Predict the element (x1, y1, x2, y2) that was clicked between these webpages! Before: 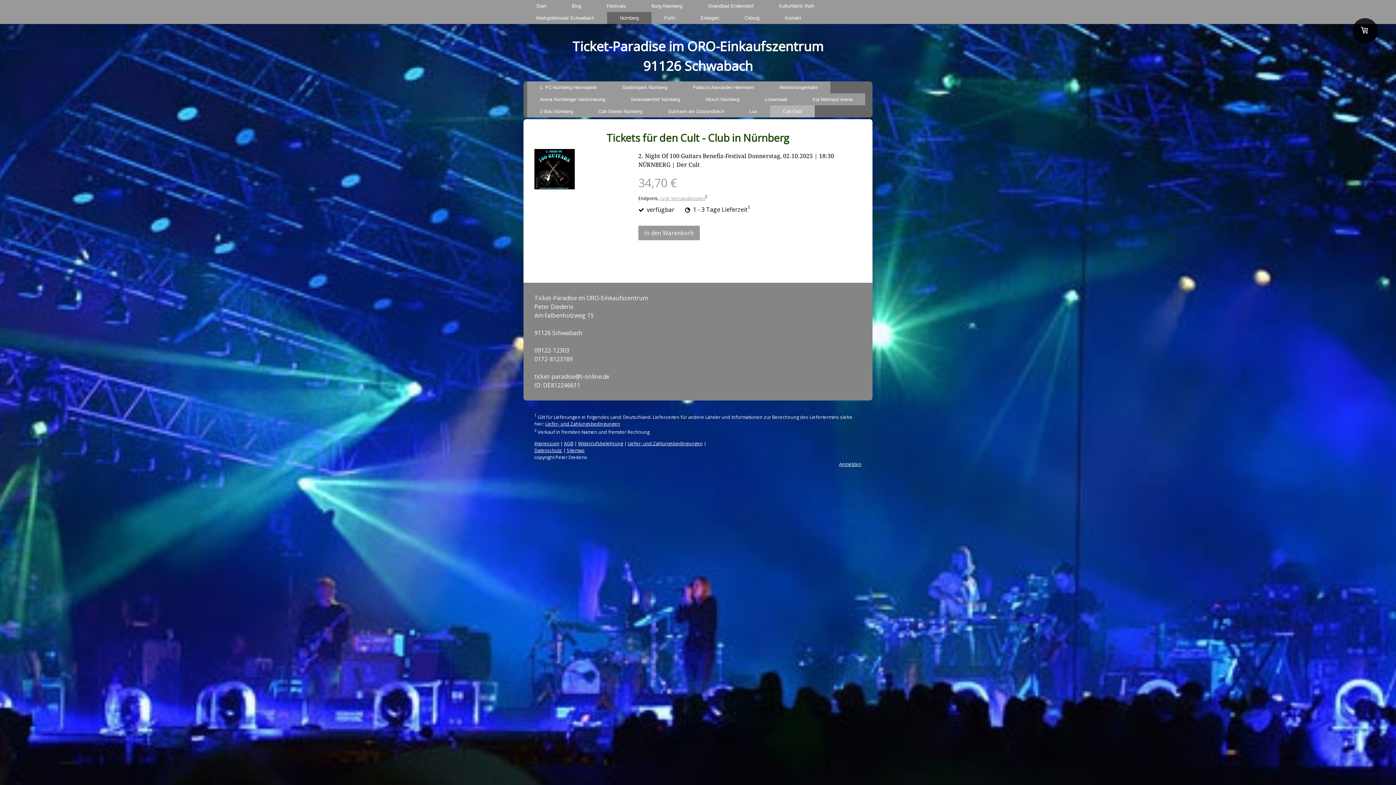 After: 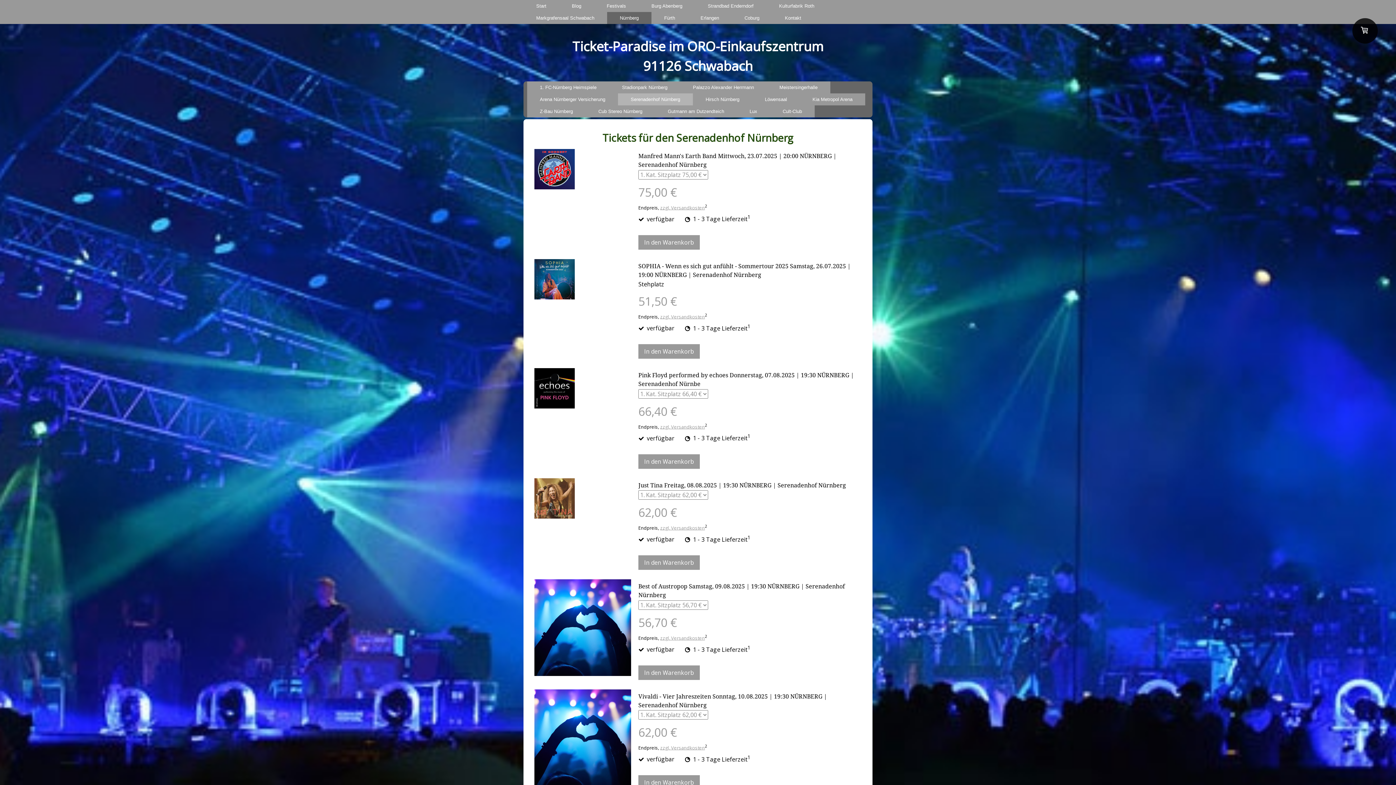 Action: label: Serenadenhof Nürnberg bbox: (618, 93, 693, 105)